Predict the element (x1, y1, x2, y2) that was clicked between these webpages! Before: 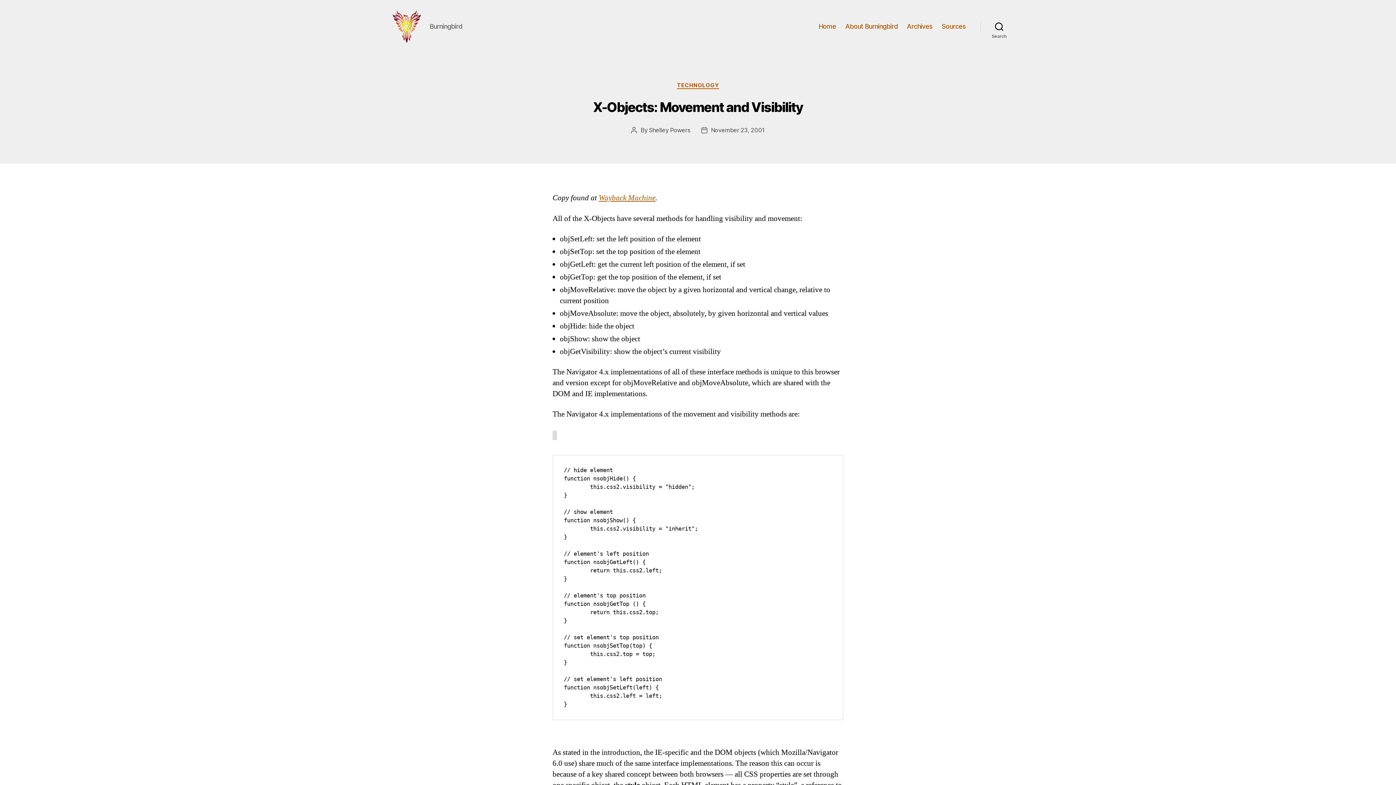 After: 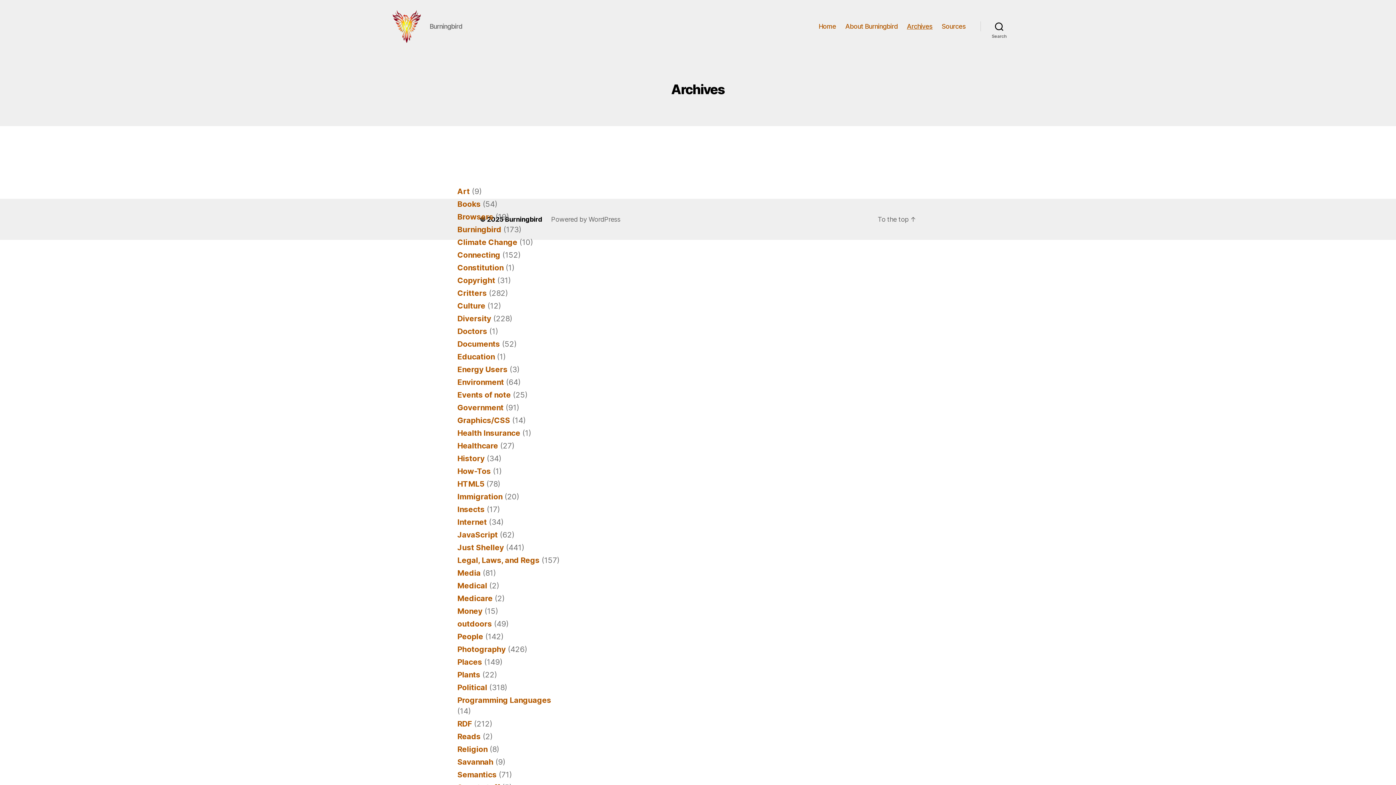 Action: bbox: (907, 22, 932, 30) label: Archives